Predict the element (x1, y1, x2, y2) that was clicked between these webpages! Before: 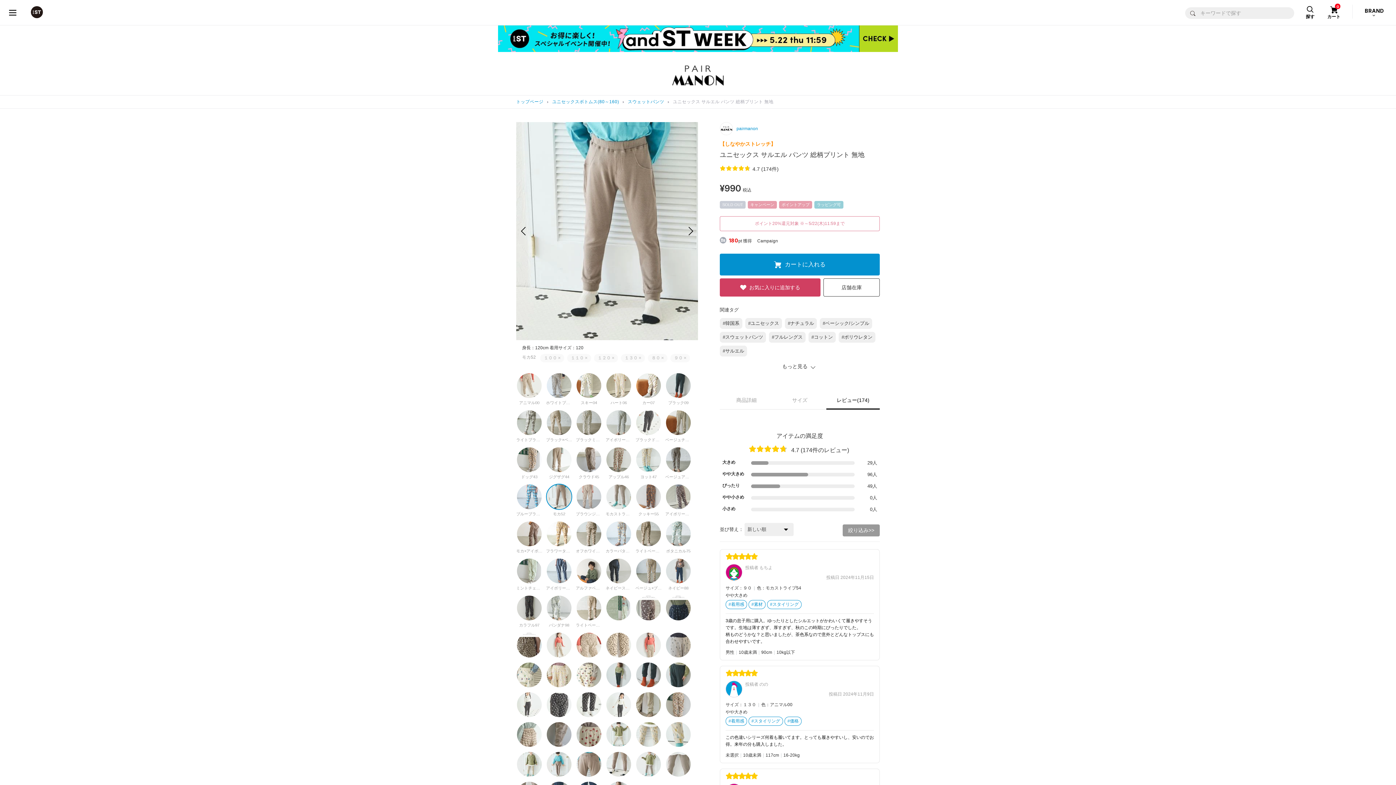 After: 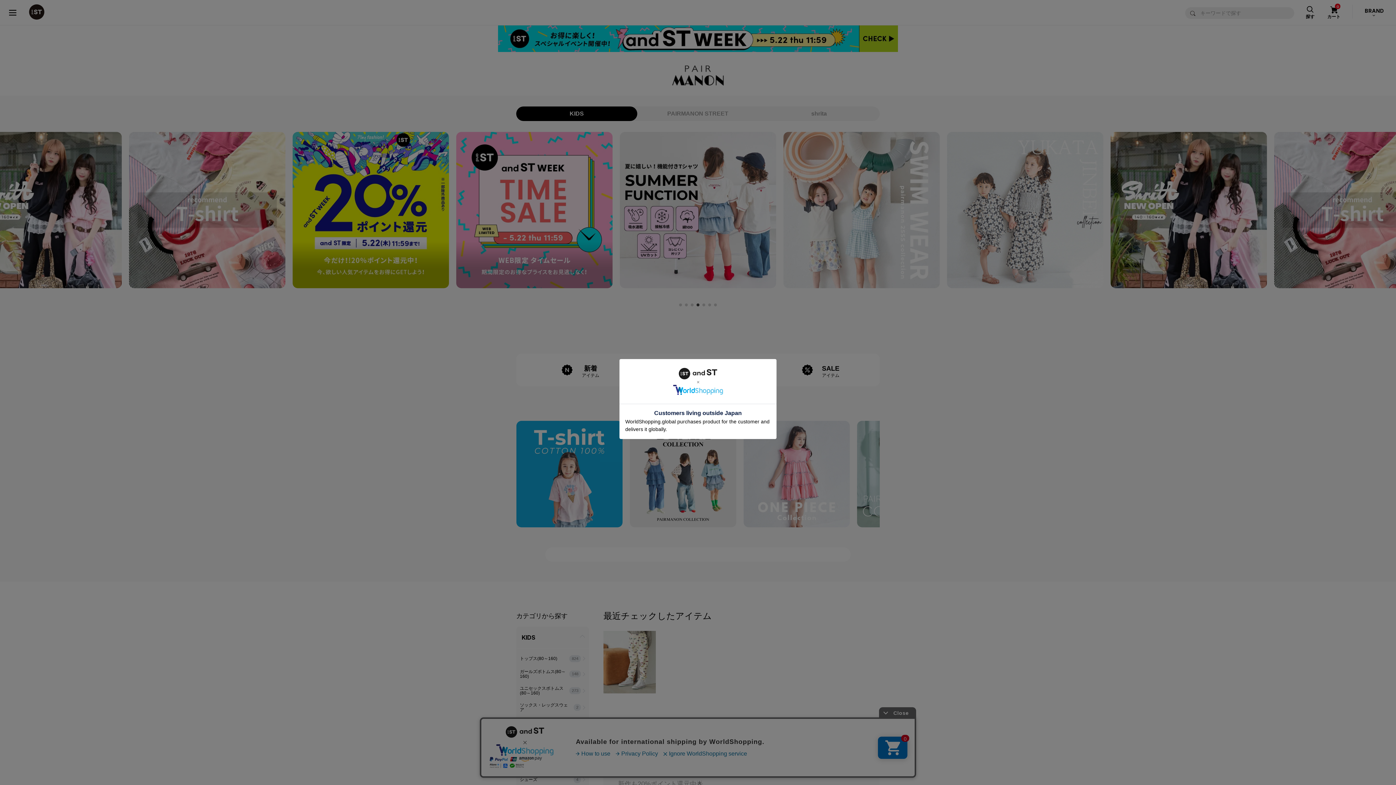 Action: label: トップページ bbox: (516, 99, 543, 104)